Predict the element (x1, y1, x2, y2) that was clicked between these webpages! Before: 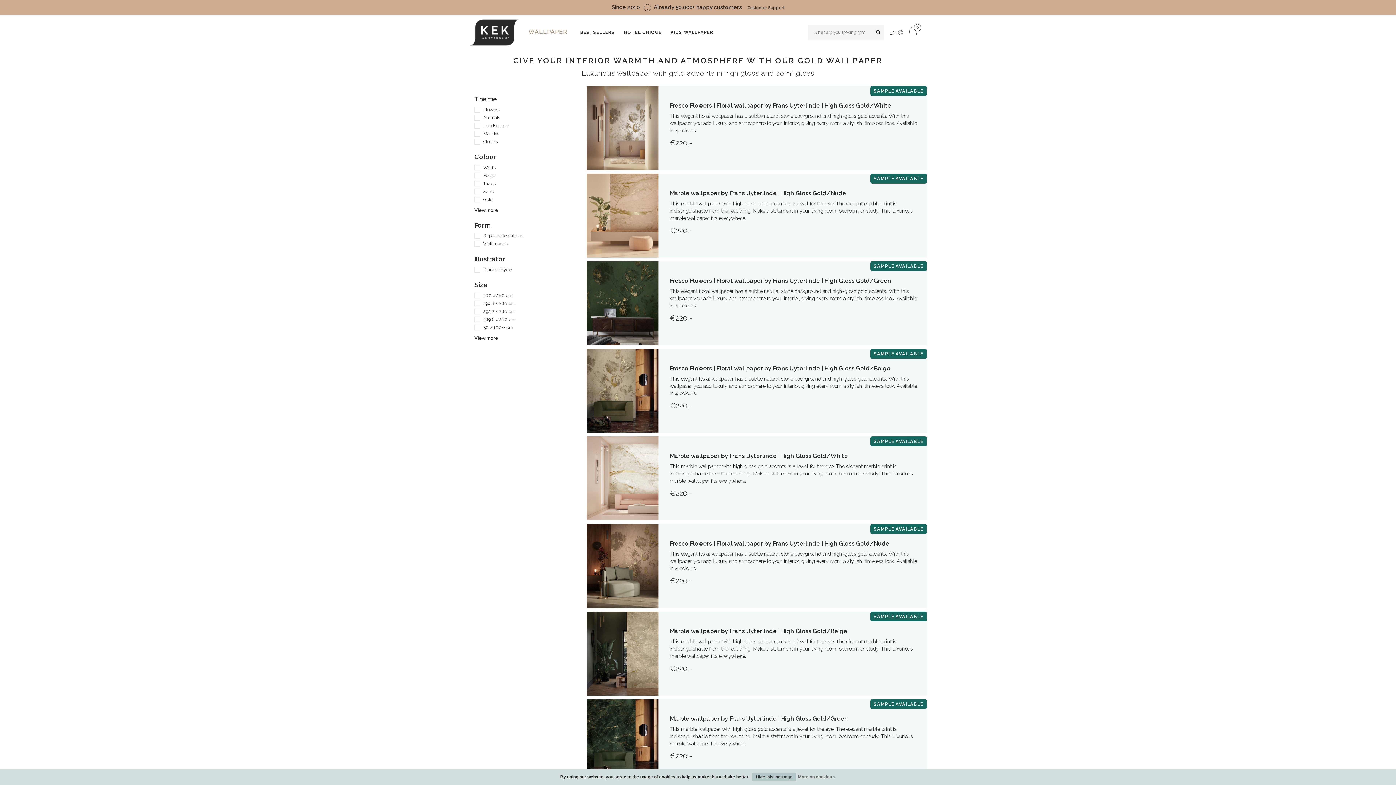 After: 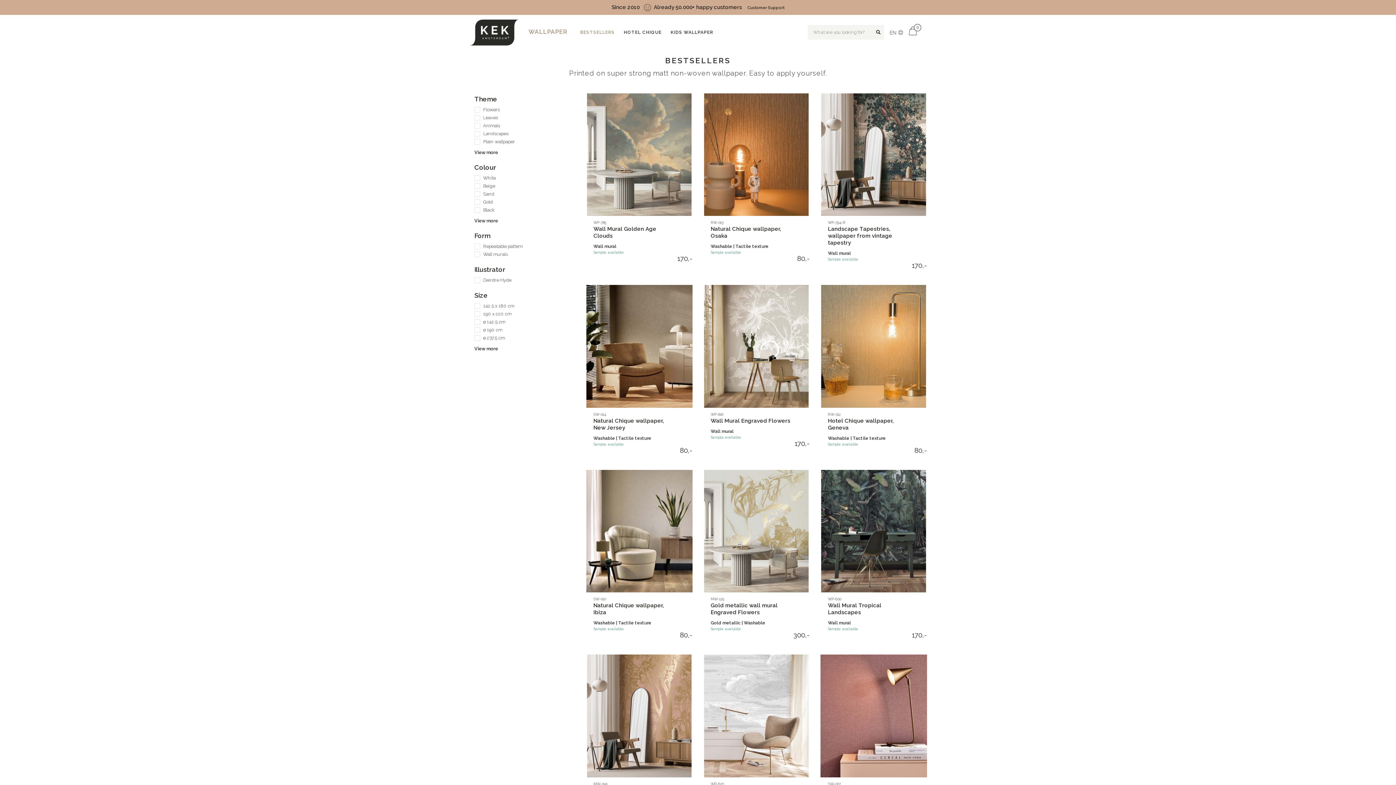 Action: label: BESTSELLERS bbox: (580, 23, 622, 41)